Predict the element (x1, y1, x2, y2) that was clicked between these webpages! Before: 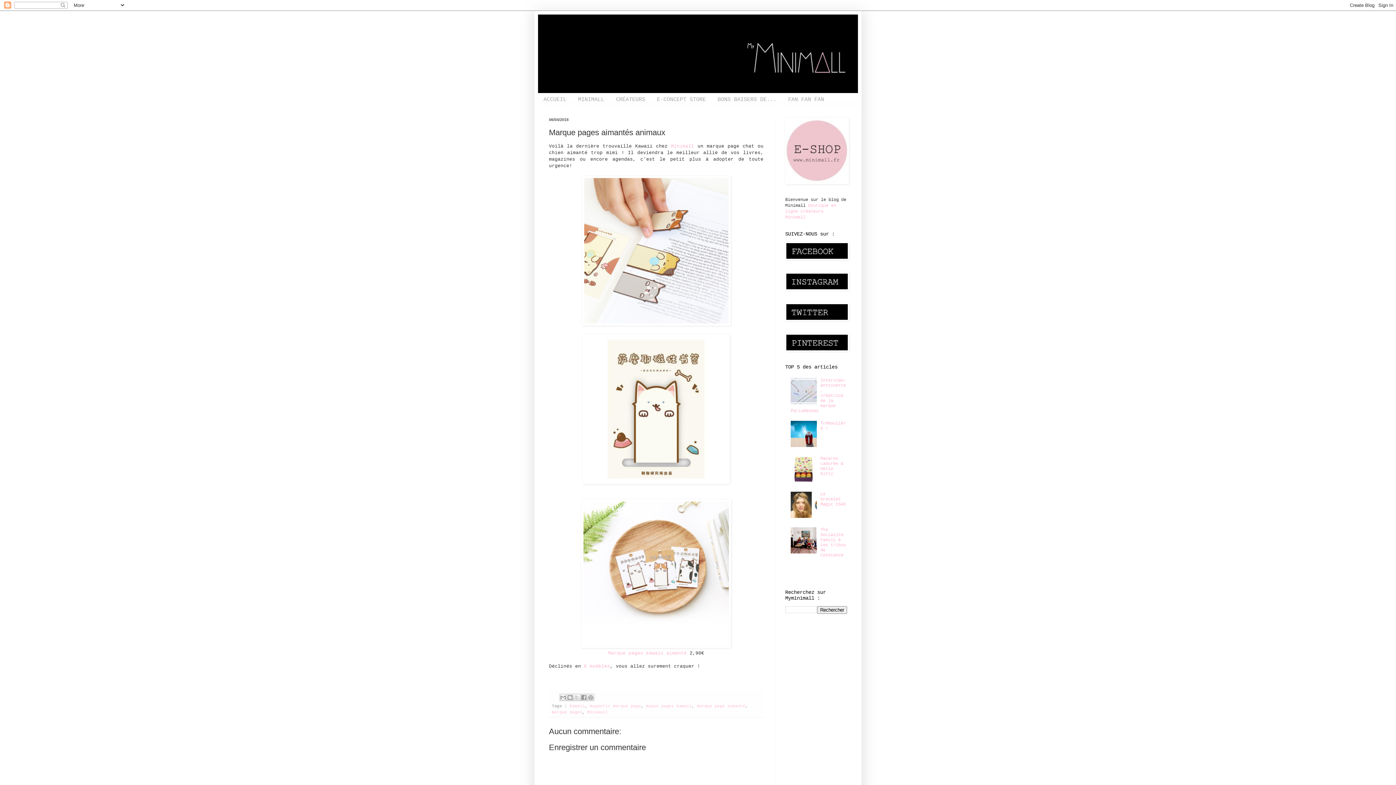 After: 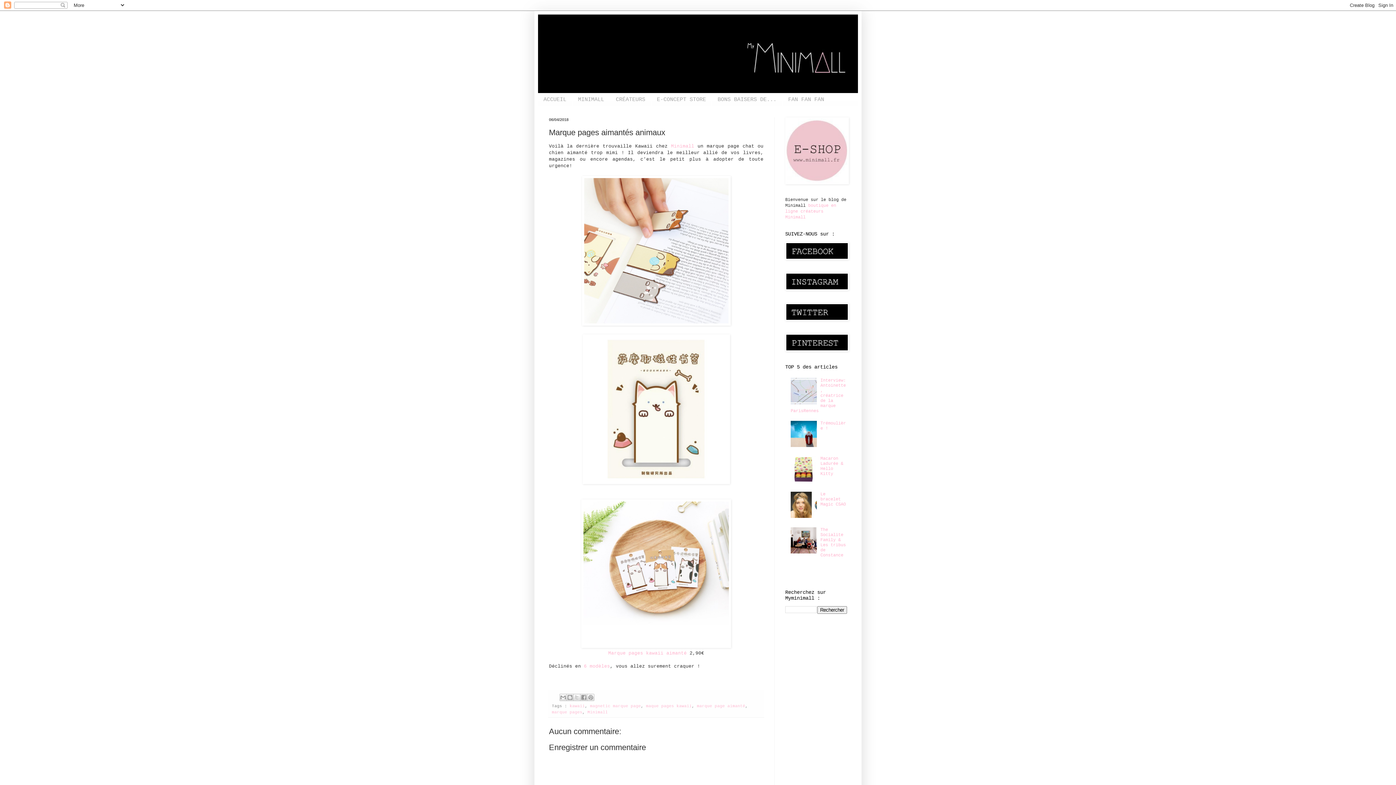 Action: bbox: (790, 443, 818, 448)